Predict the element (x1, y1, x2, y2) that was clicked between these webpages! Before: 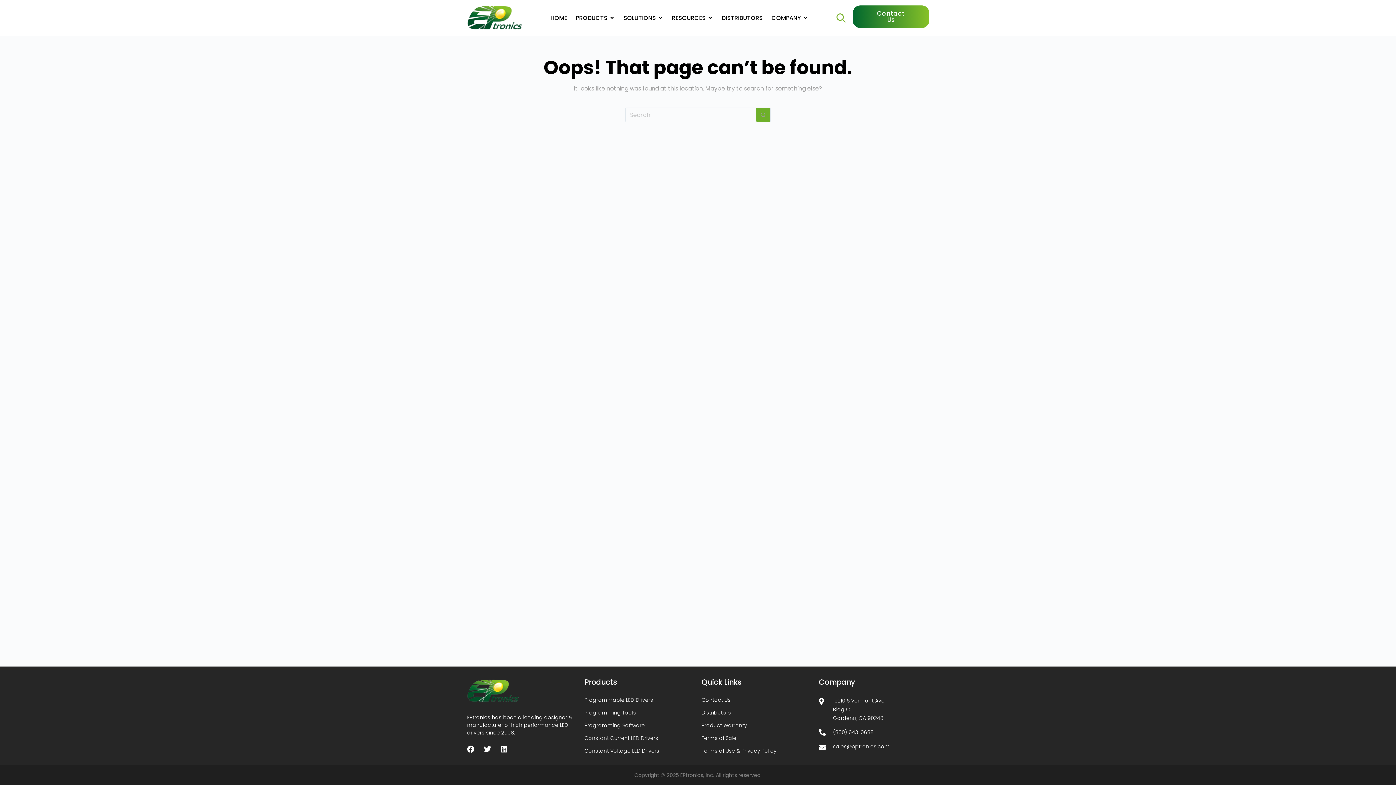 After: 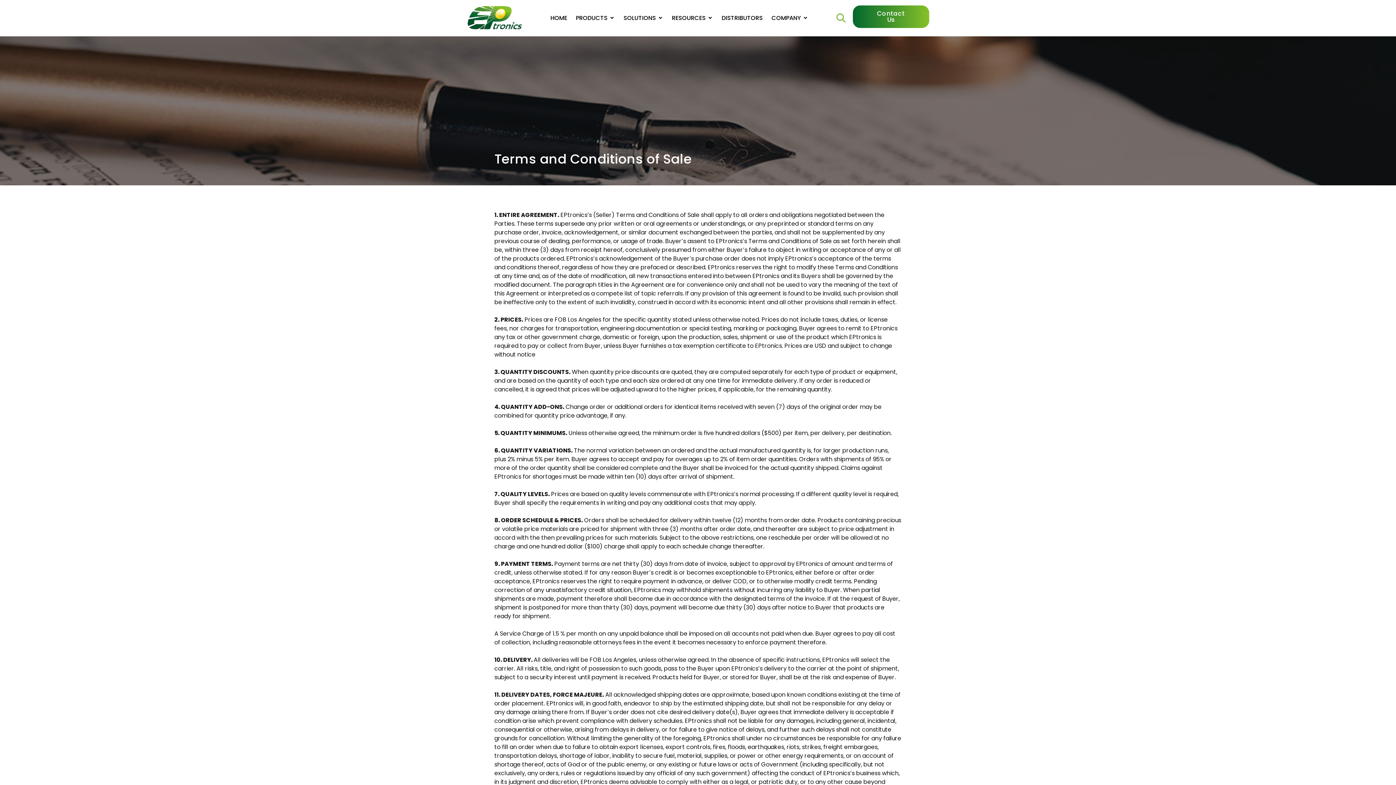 Action: bbox: (701, 734, 808, 742) label: Terms of Sale